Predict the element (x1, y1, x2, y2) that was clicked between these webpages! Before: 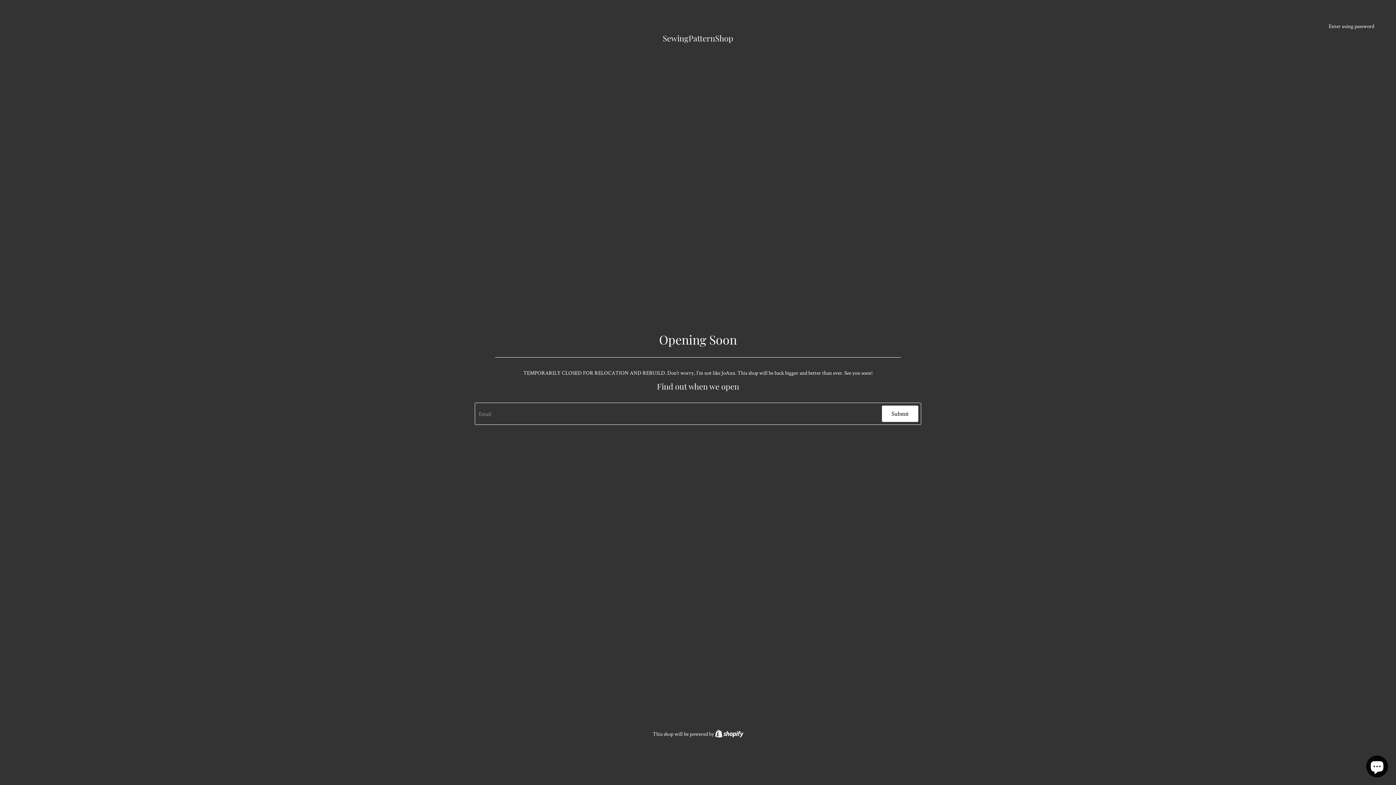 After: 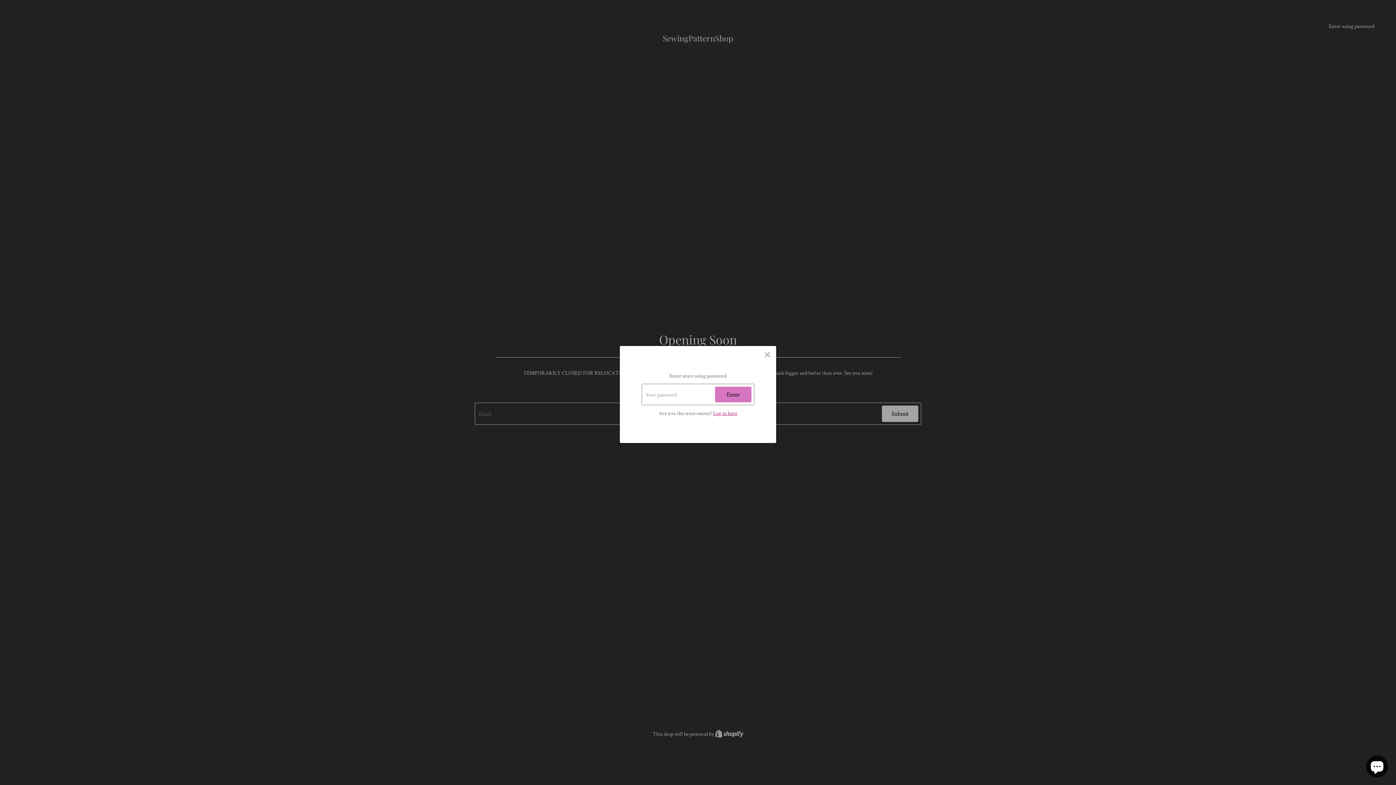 Action: label: Enter using password bbox: (1329, 22, 1374, 29)